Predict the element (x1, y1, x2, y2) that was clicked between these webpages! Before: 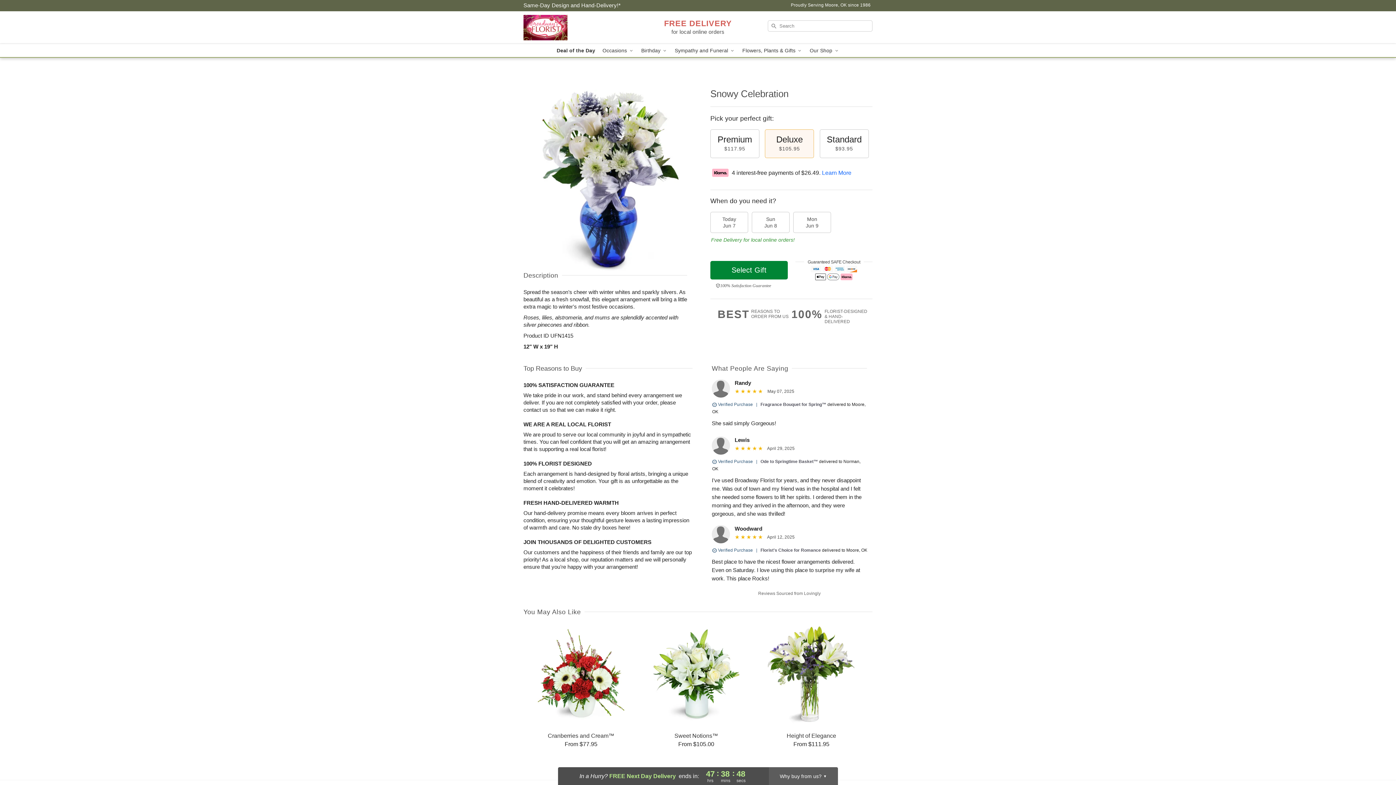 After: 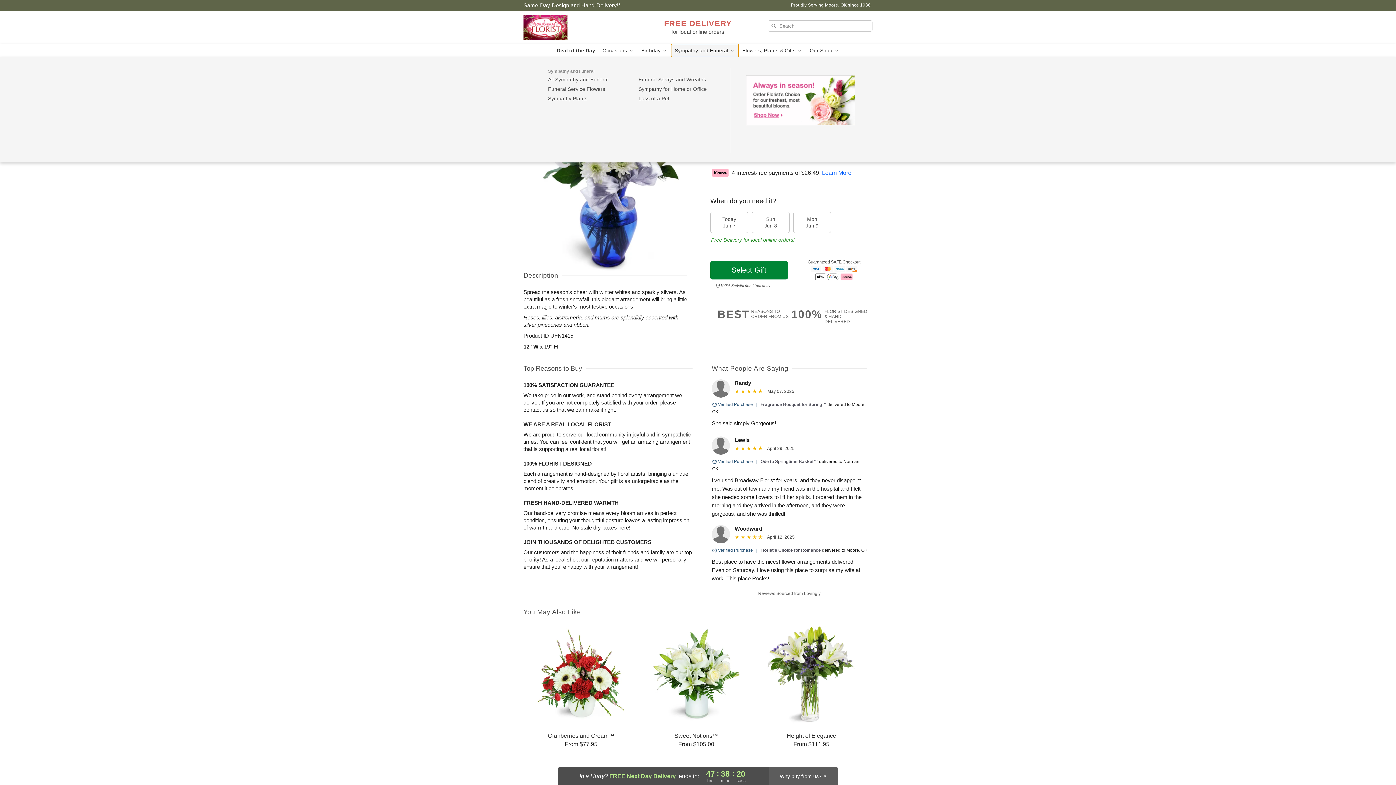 Action: label: Sympathy and Funeral  bbox: (671, 44, 738, 57)